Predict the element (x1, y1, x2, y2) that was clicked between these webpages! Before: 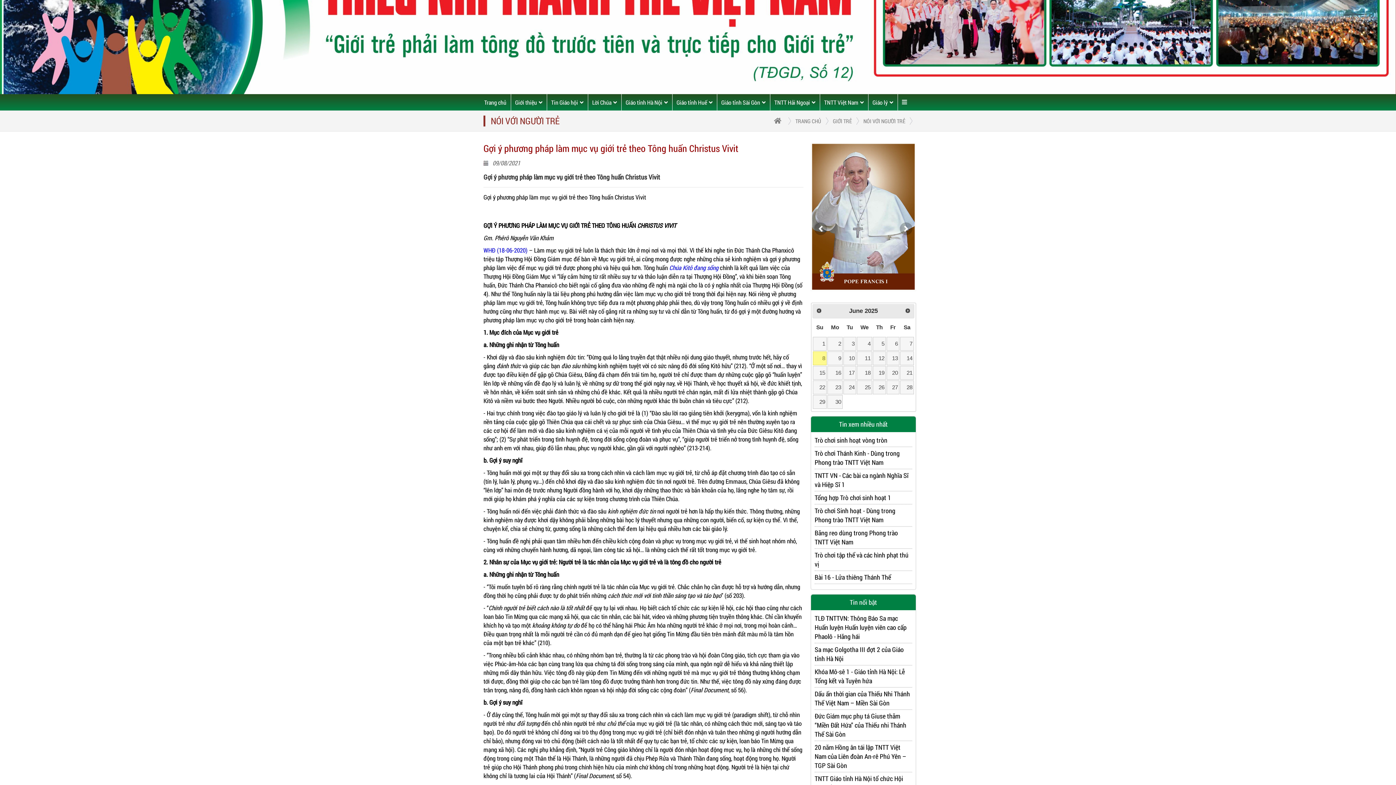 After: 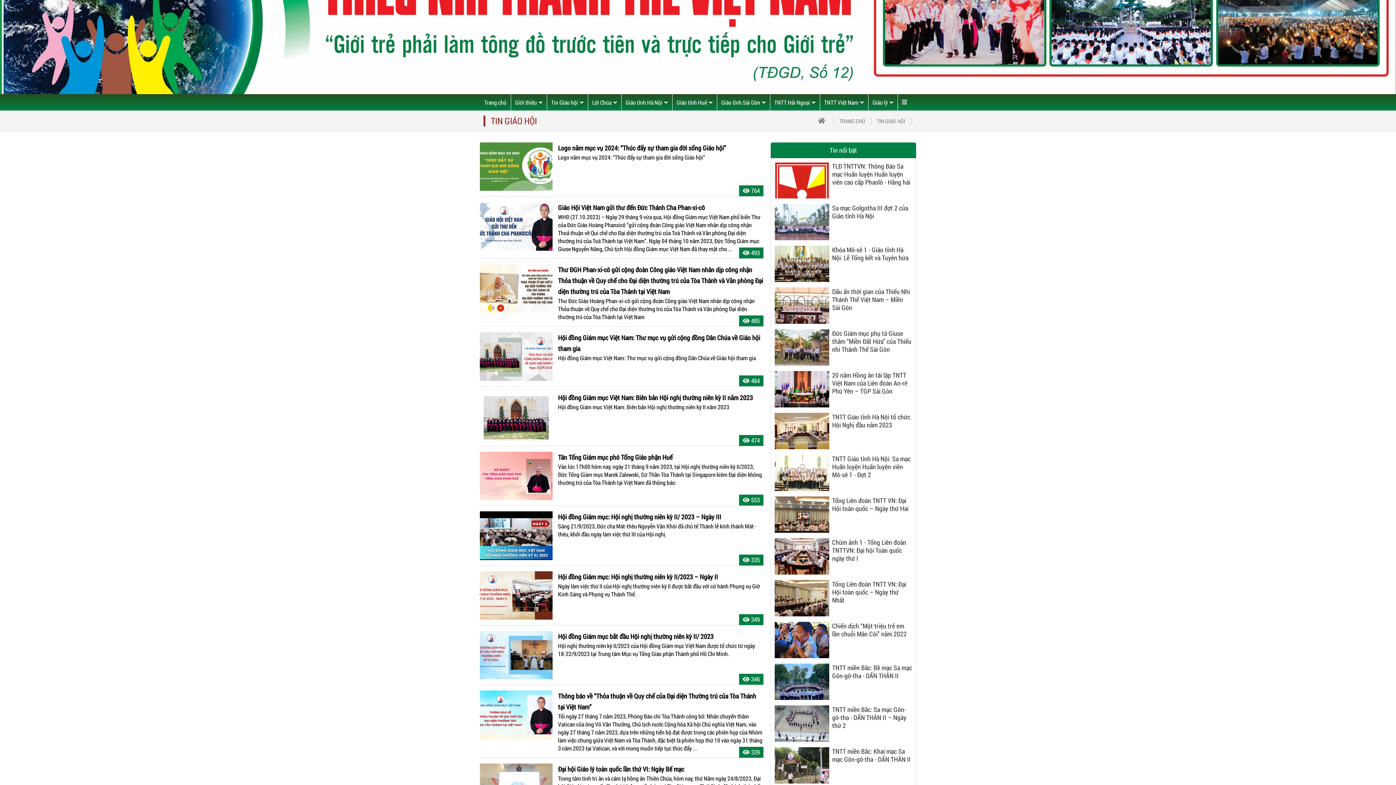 Action: label: Tin Giáo hội bbox: (546, 94, 588, 110)